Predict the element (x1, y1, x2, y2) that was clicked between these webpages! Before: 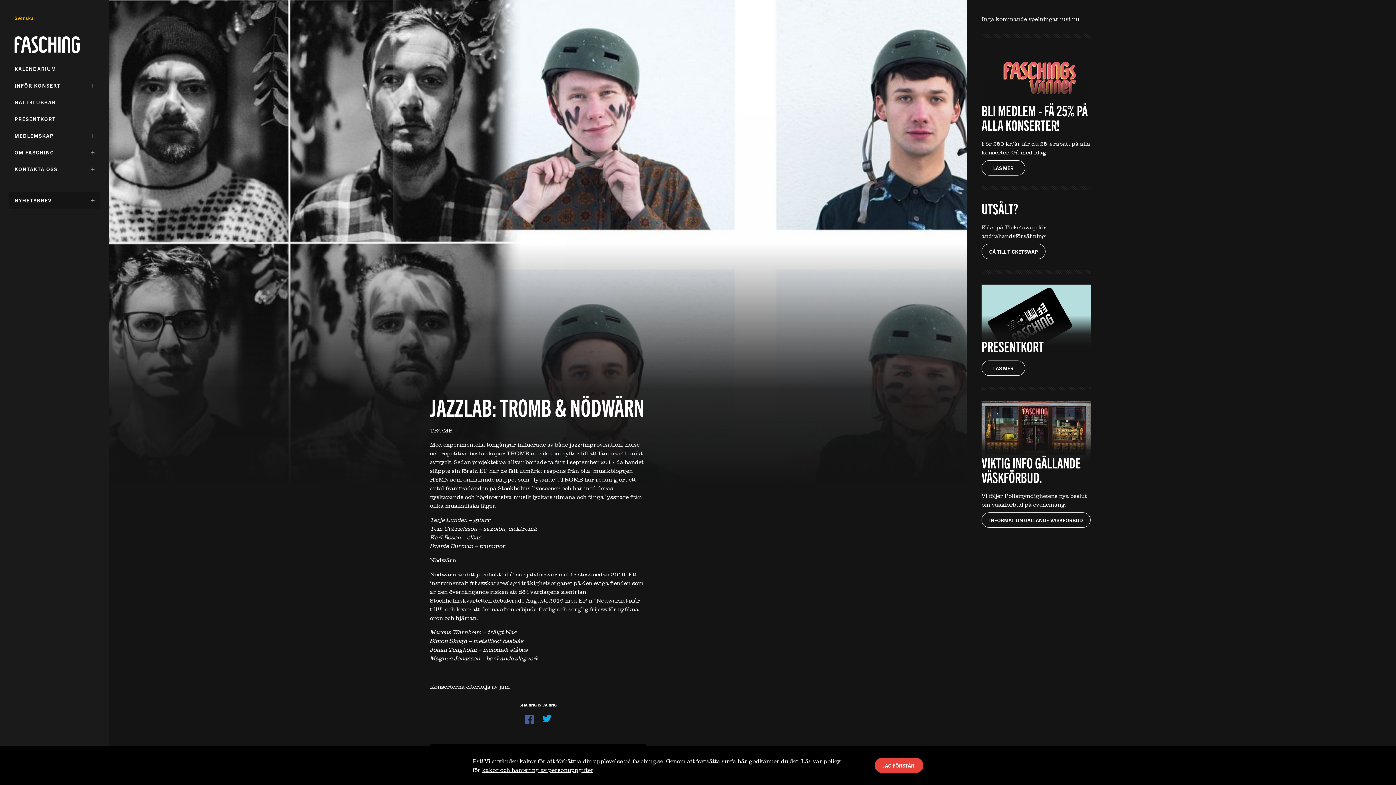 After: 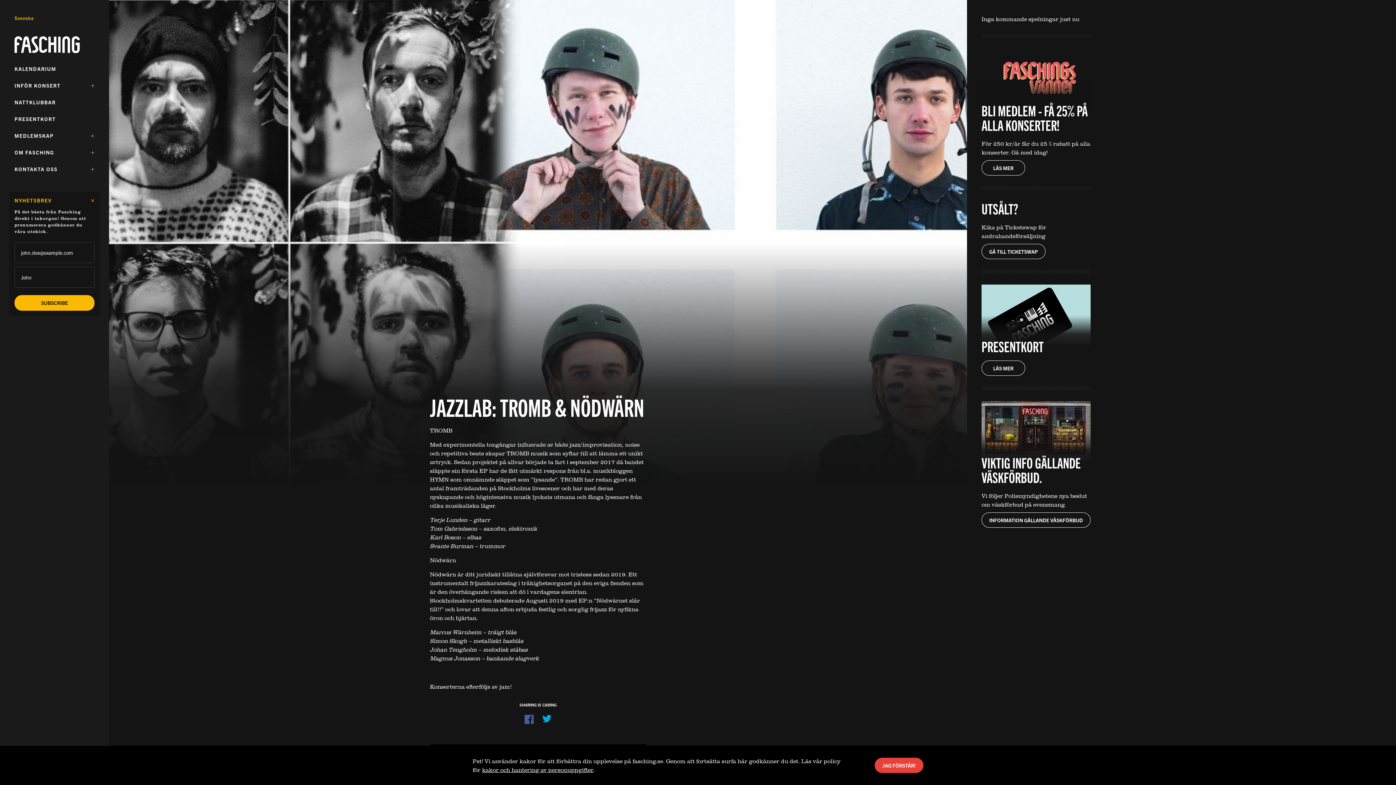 Action: bbox: (14, 191, 94, 208) label: DÖLJ UNDERMENY FÖR:
NYHETSBREV